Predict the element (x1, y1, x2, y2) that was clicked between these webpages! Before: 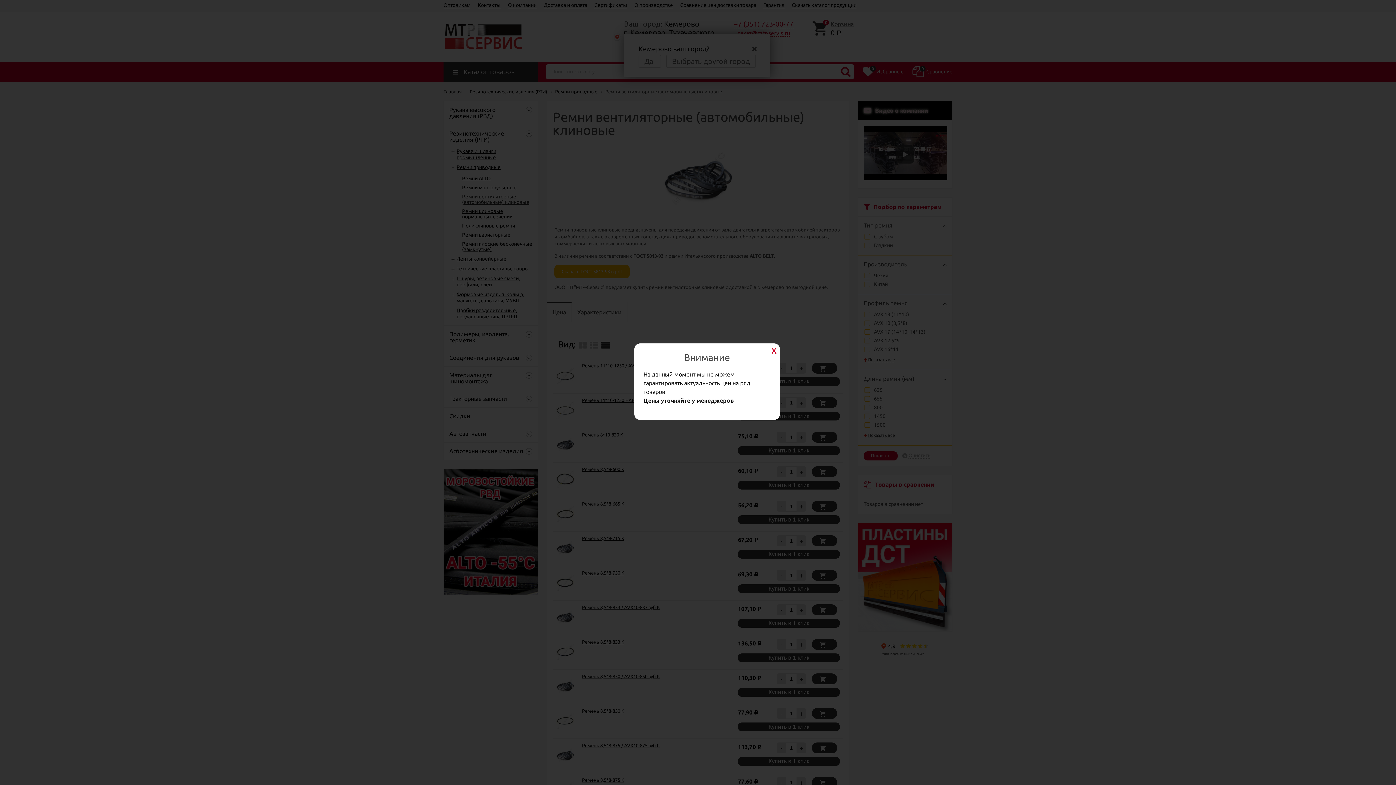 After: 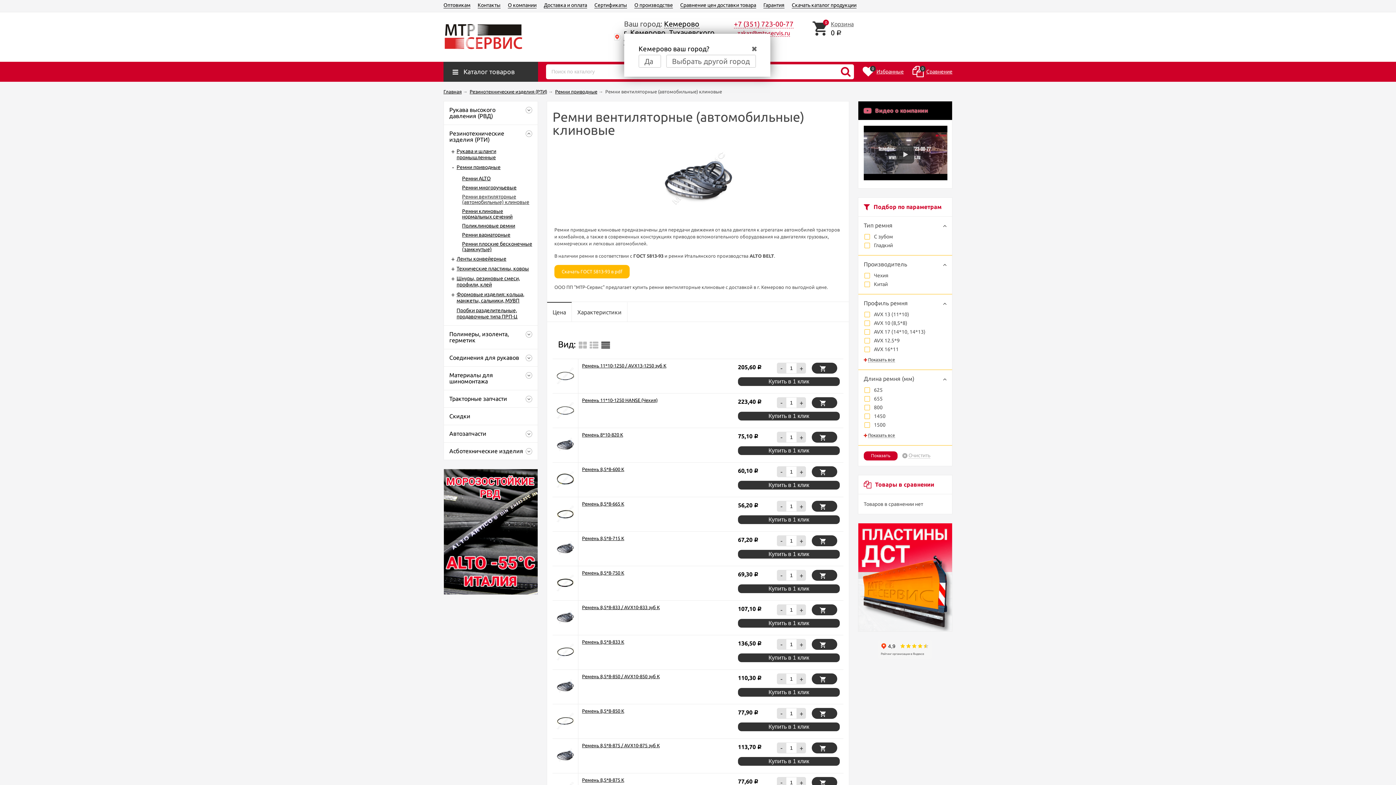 Action: bbox: (769, 345, 778, 354)